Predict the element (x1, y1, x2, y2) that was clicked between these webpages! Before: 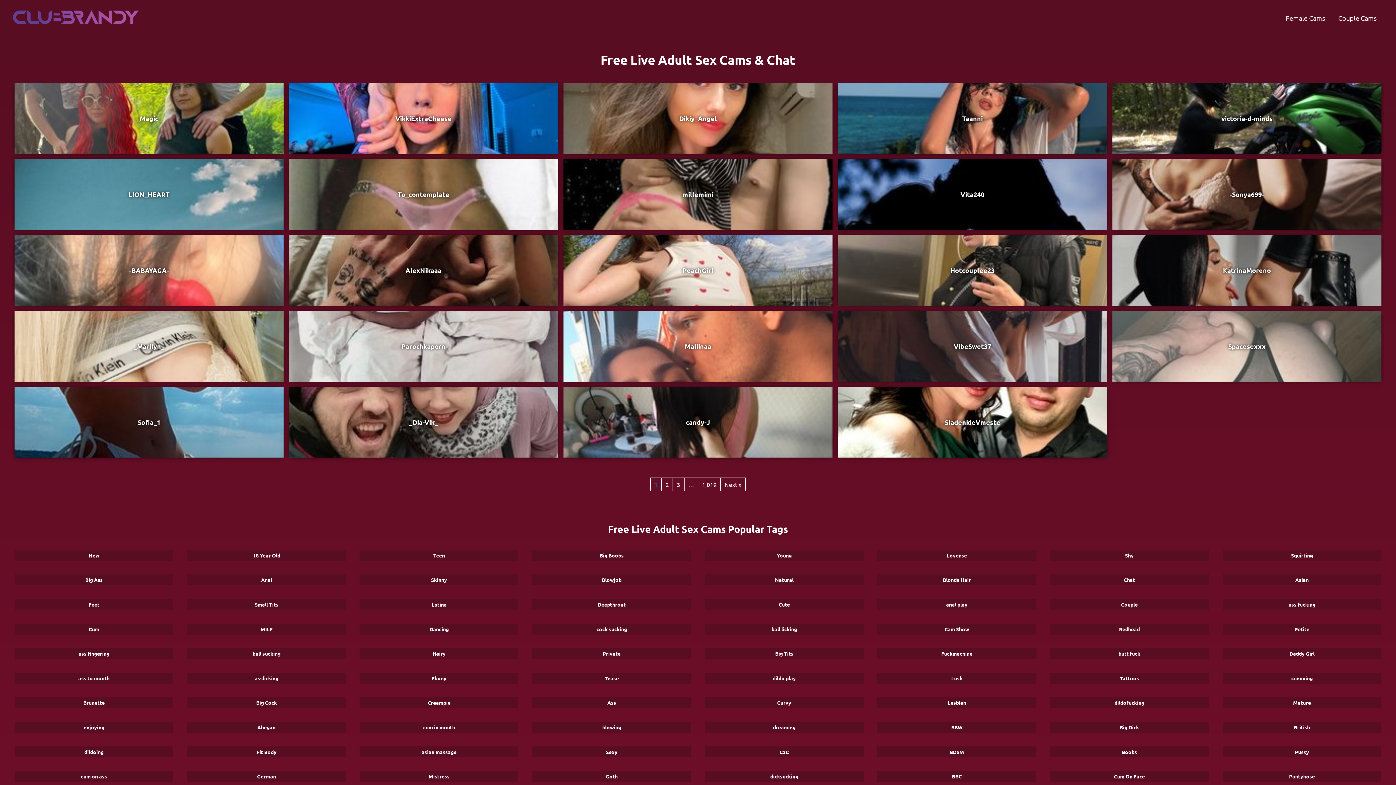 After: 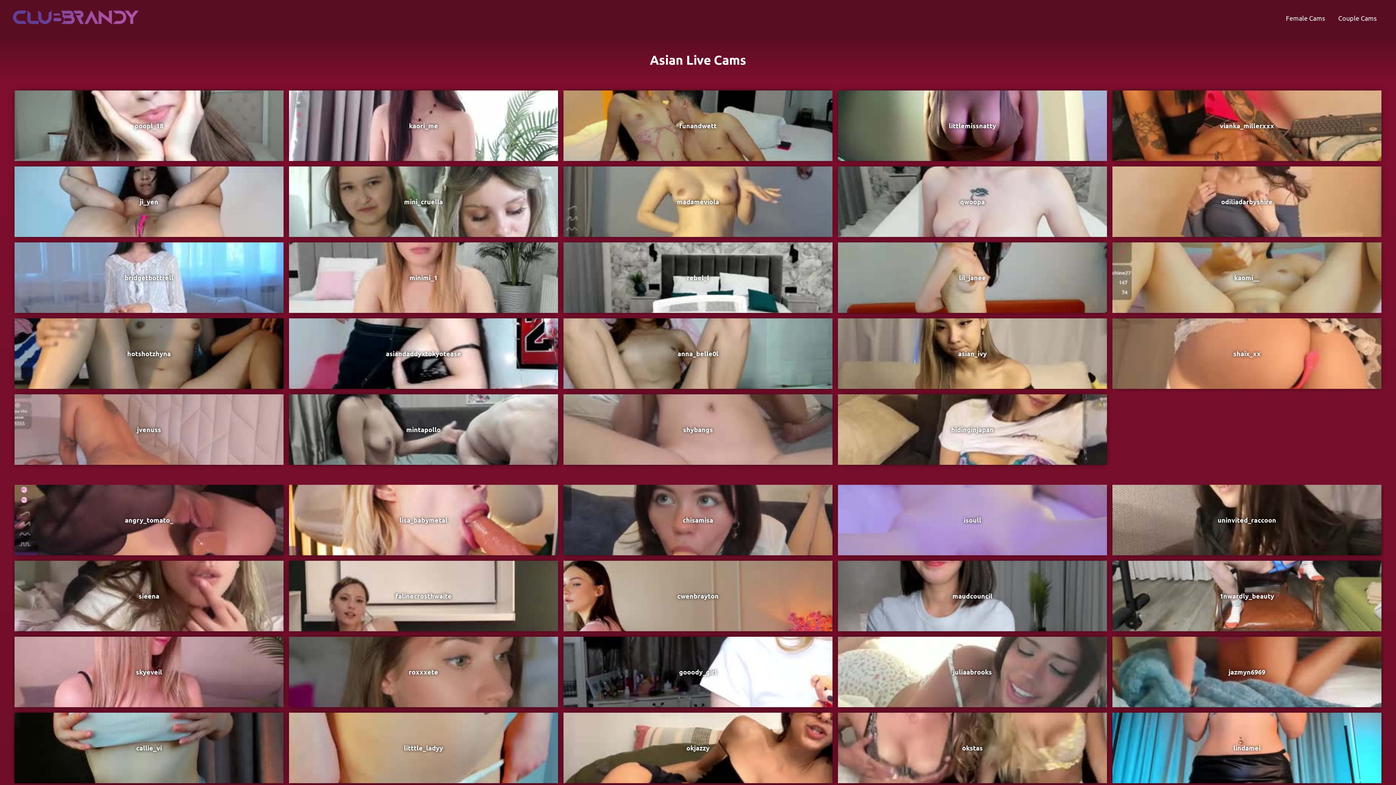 Action: label: Asian bbox: (1222, 574, 1381, 585)